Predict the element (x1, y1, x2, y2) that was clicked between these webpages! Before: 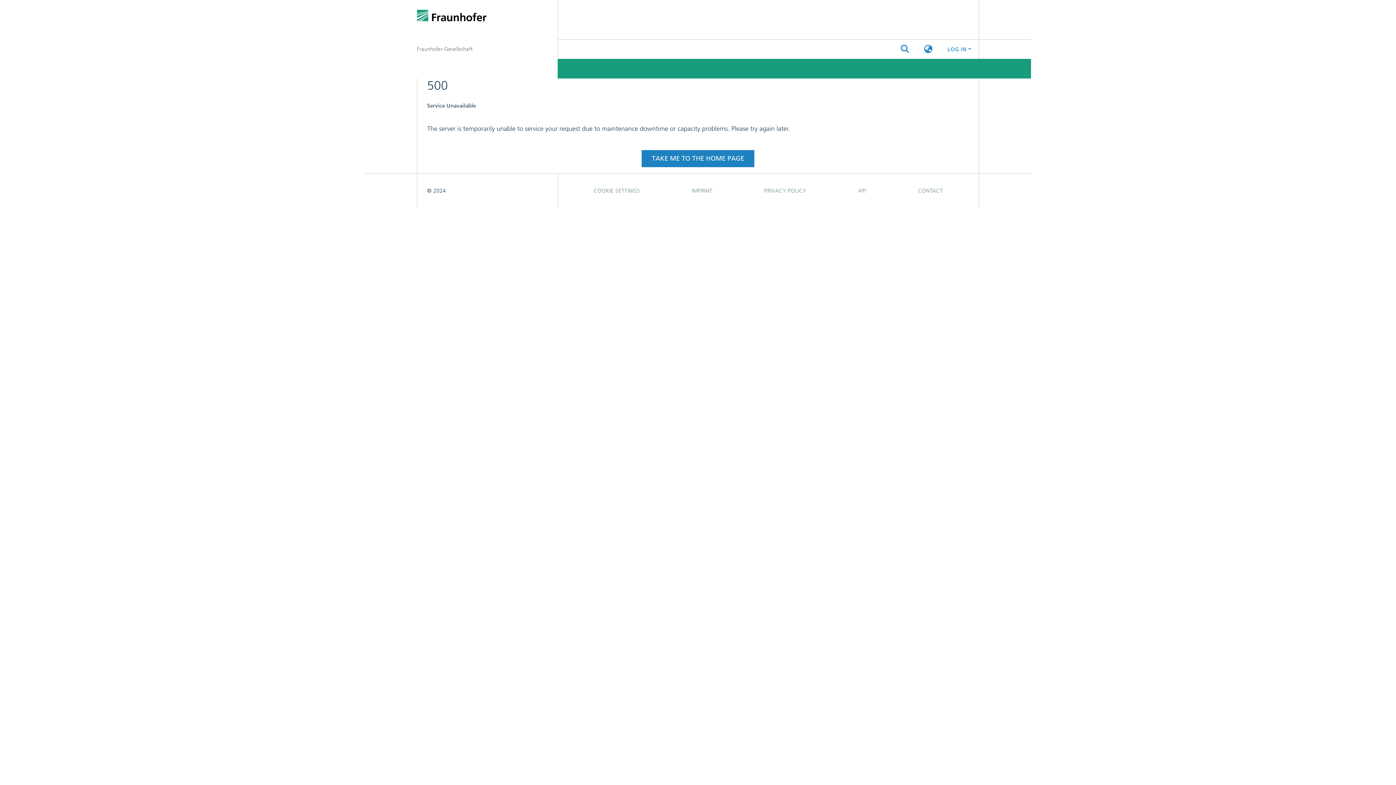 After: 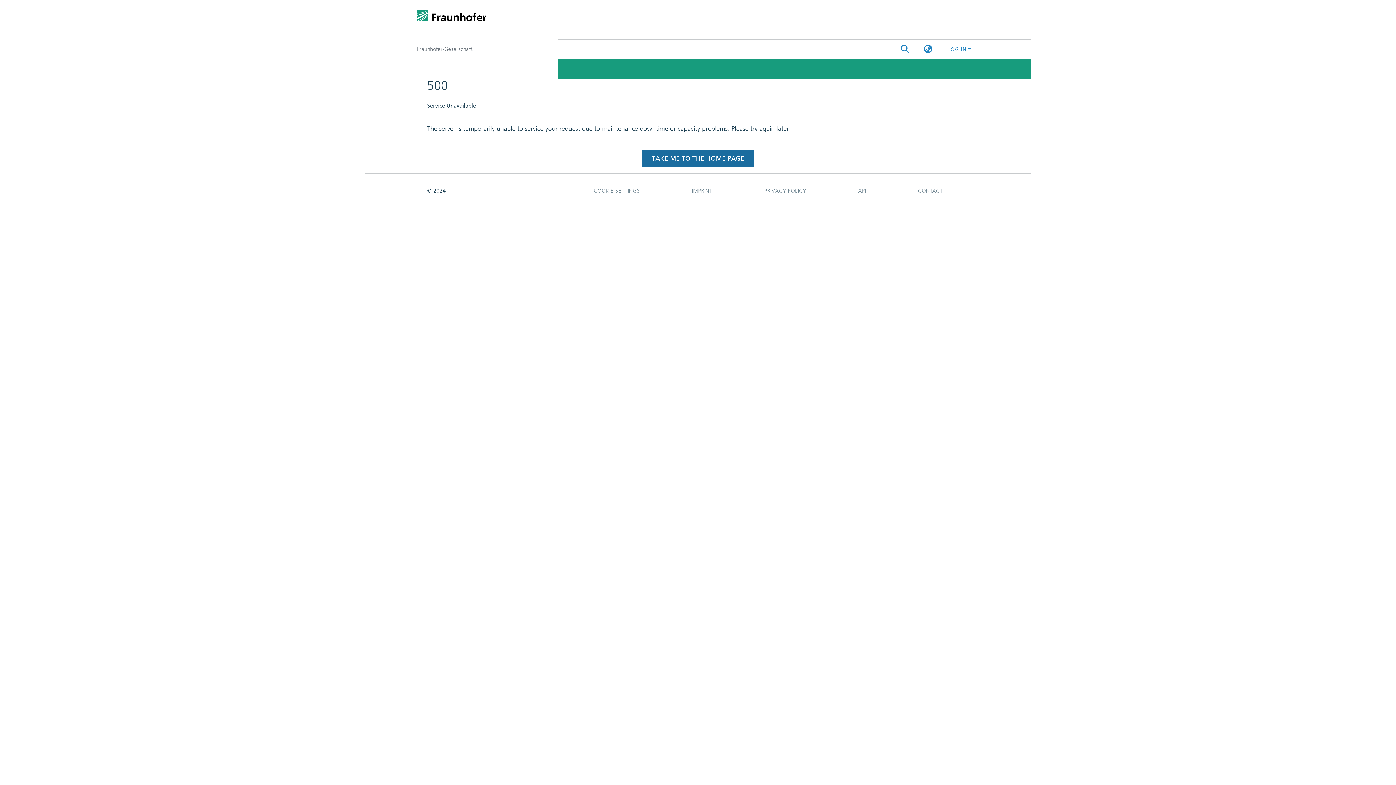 Action: bbox: (641, 71, 754, 88) label: TAKE ME TO THE HOME PAGE